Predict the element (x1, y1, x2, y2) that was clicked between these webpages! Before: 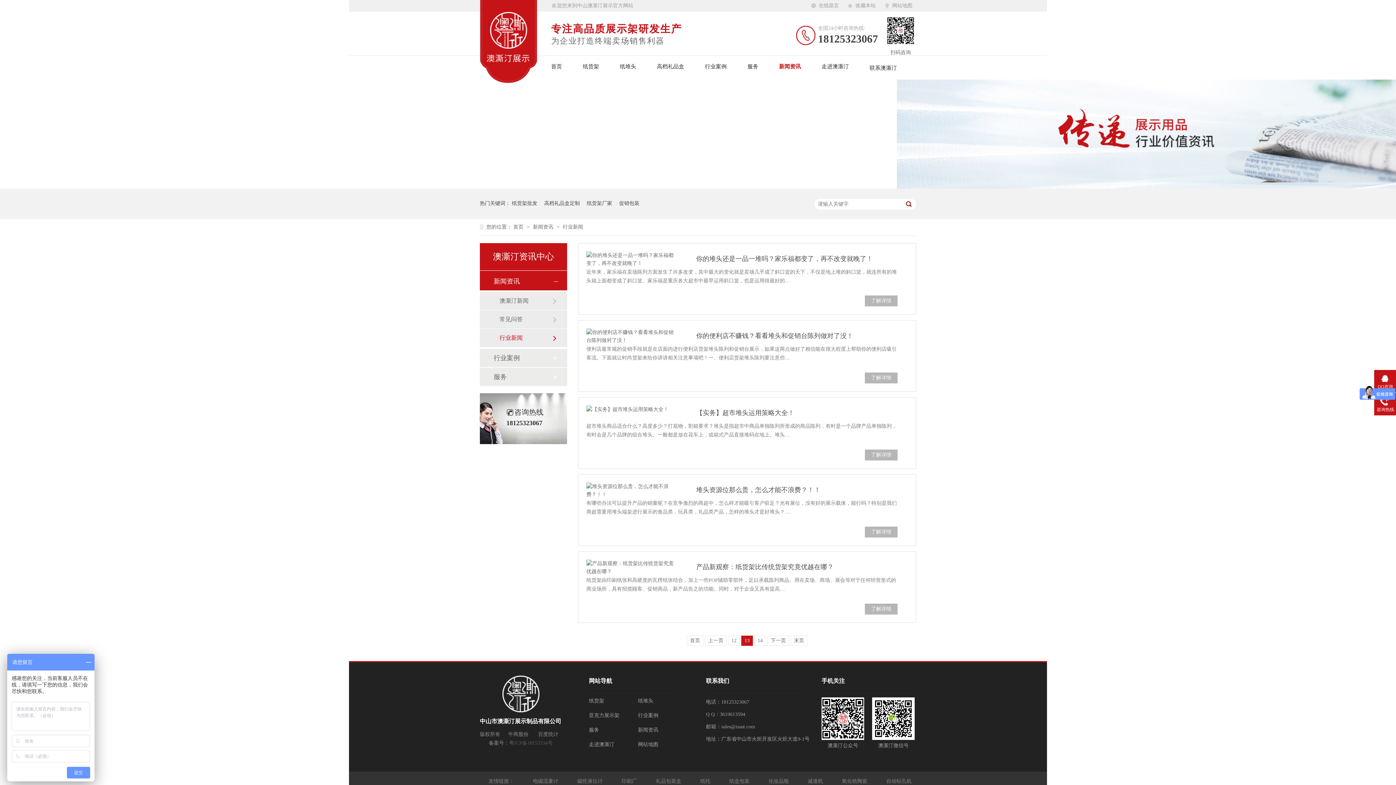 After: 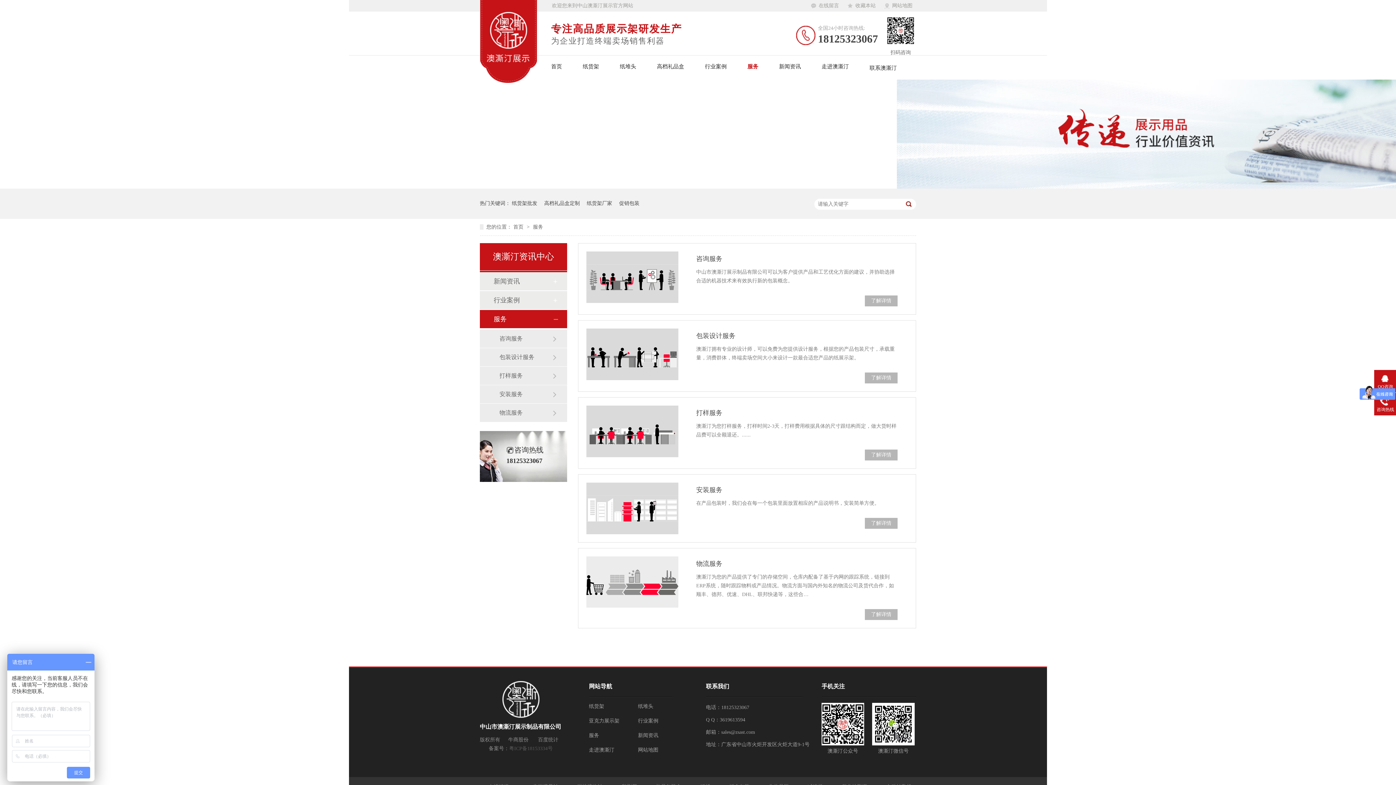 Action: bbox: (747, 55, 758, 77) label: 服务